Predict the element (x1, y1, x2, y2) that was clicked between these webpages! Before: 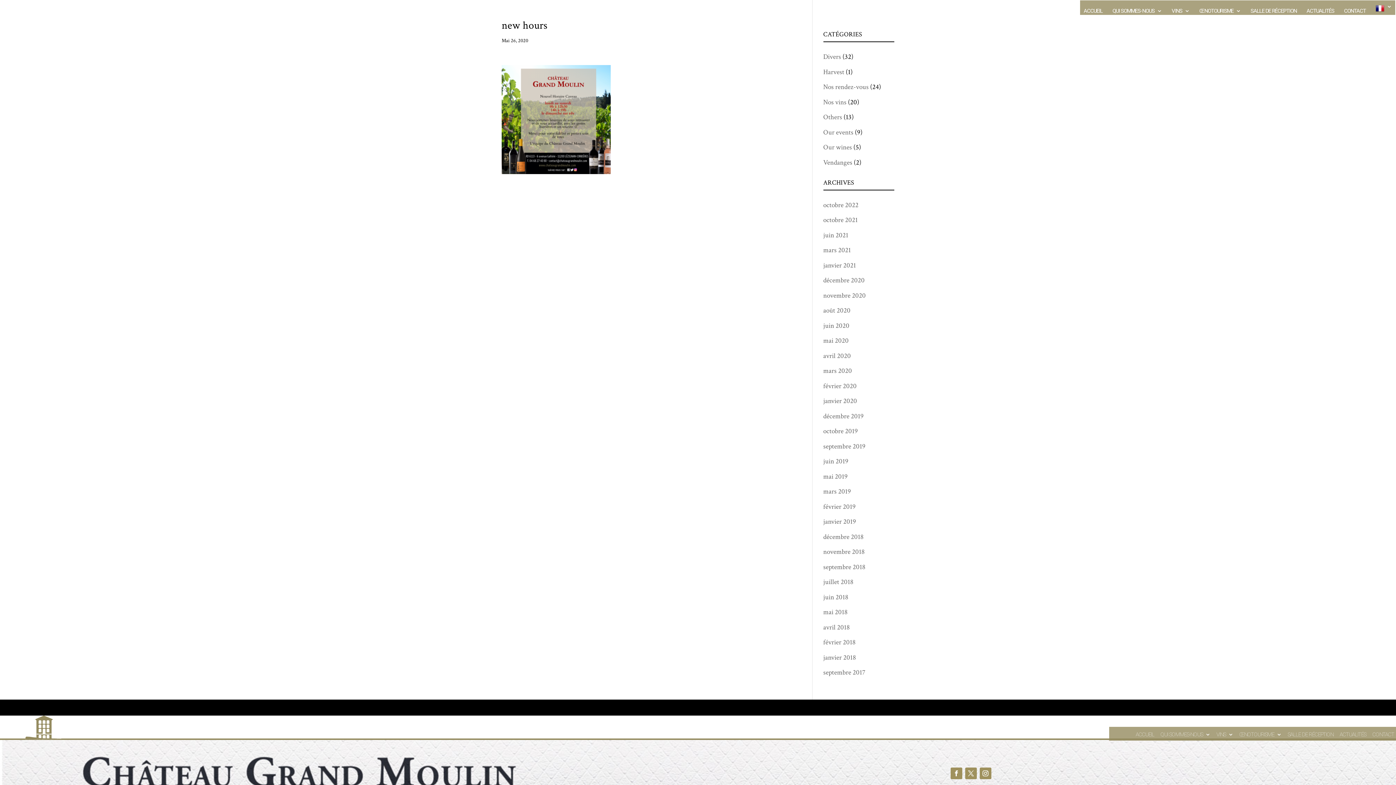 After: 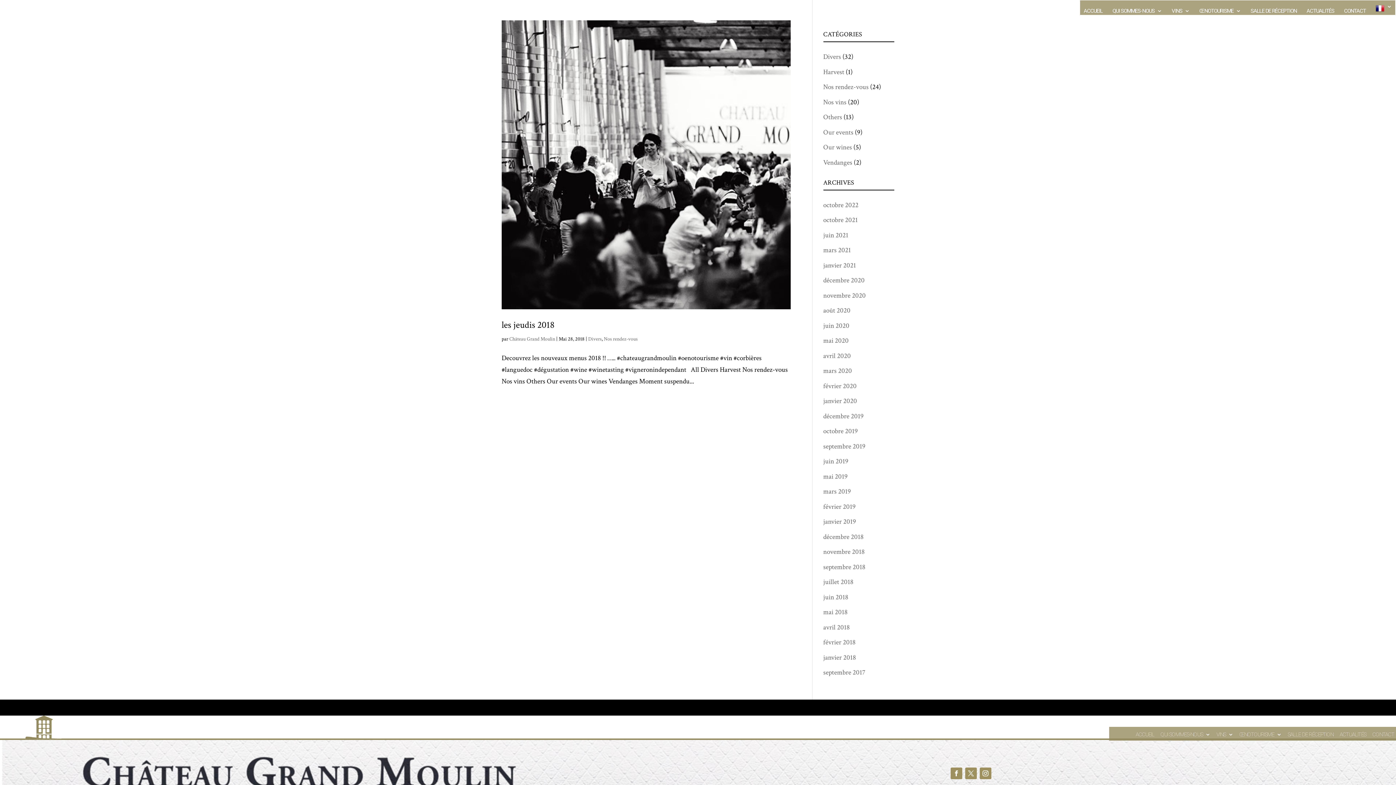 Action: label: mai 2018 bbox: (823, 608, 847, 617)